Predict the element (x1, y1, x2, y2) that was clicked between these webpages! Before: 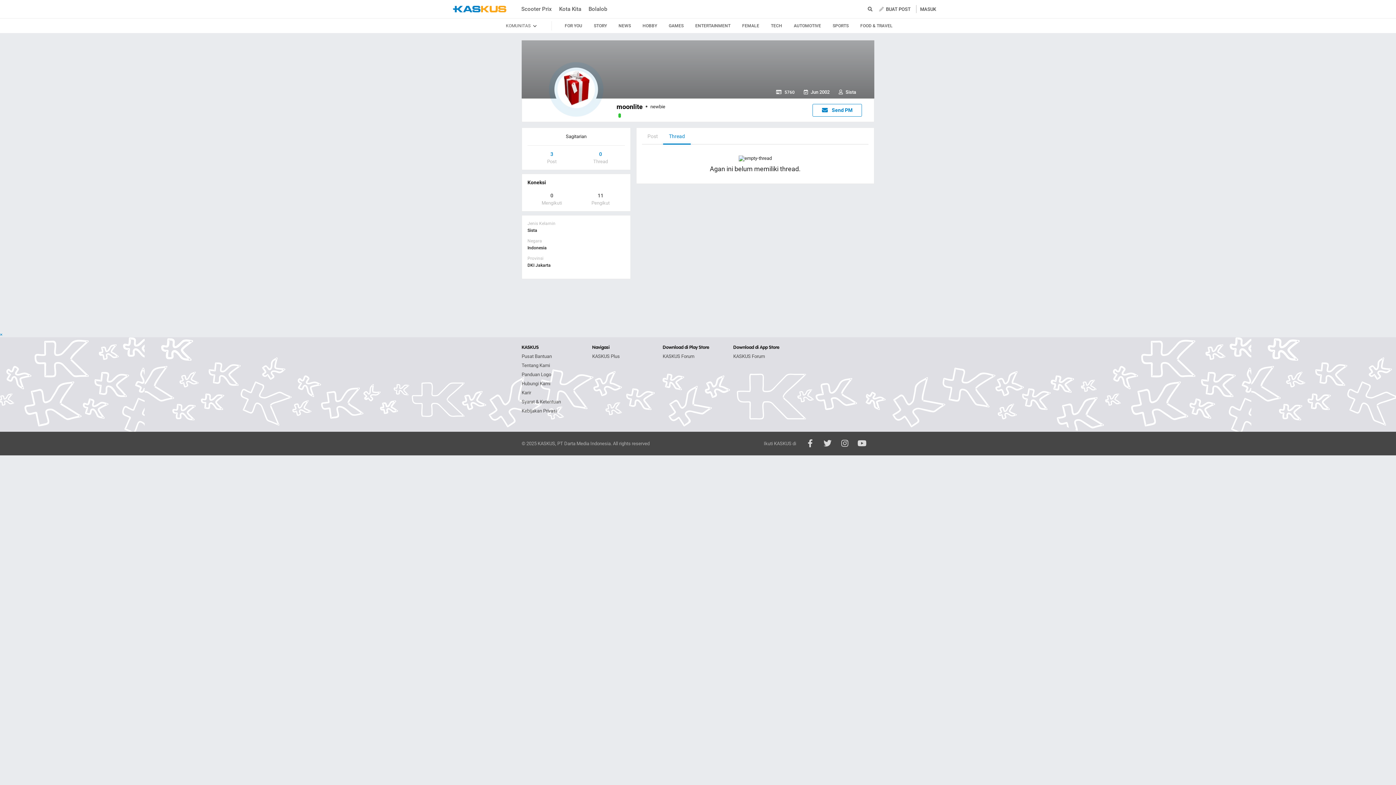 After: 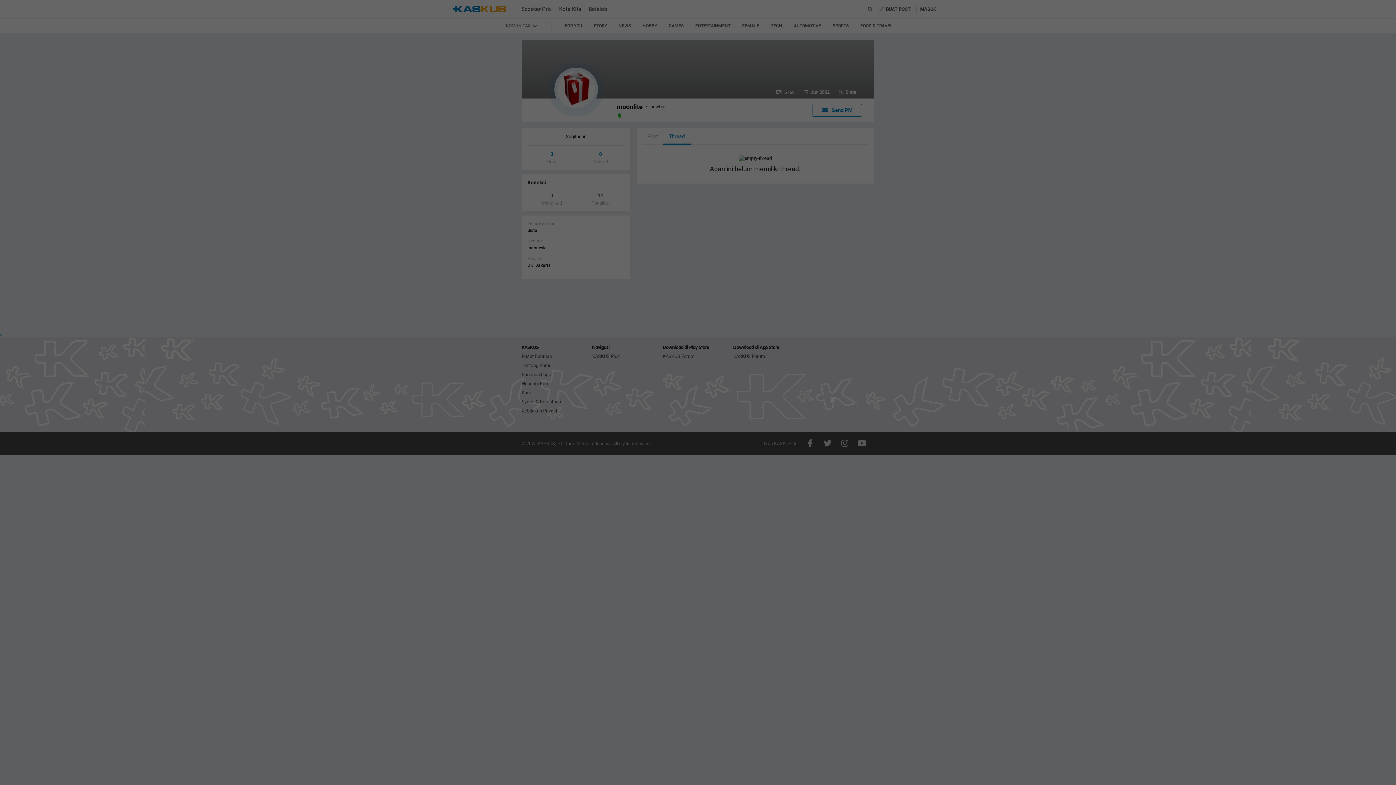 Action: bbox: (920, 6, 936, 11) label: MASUK